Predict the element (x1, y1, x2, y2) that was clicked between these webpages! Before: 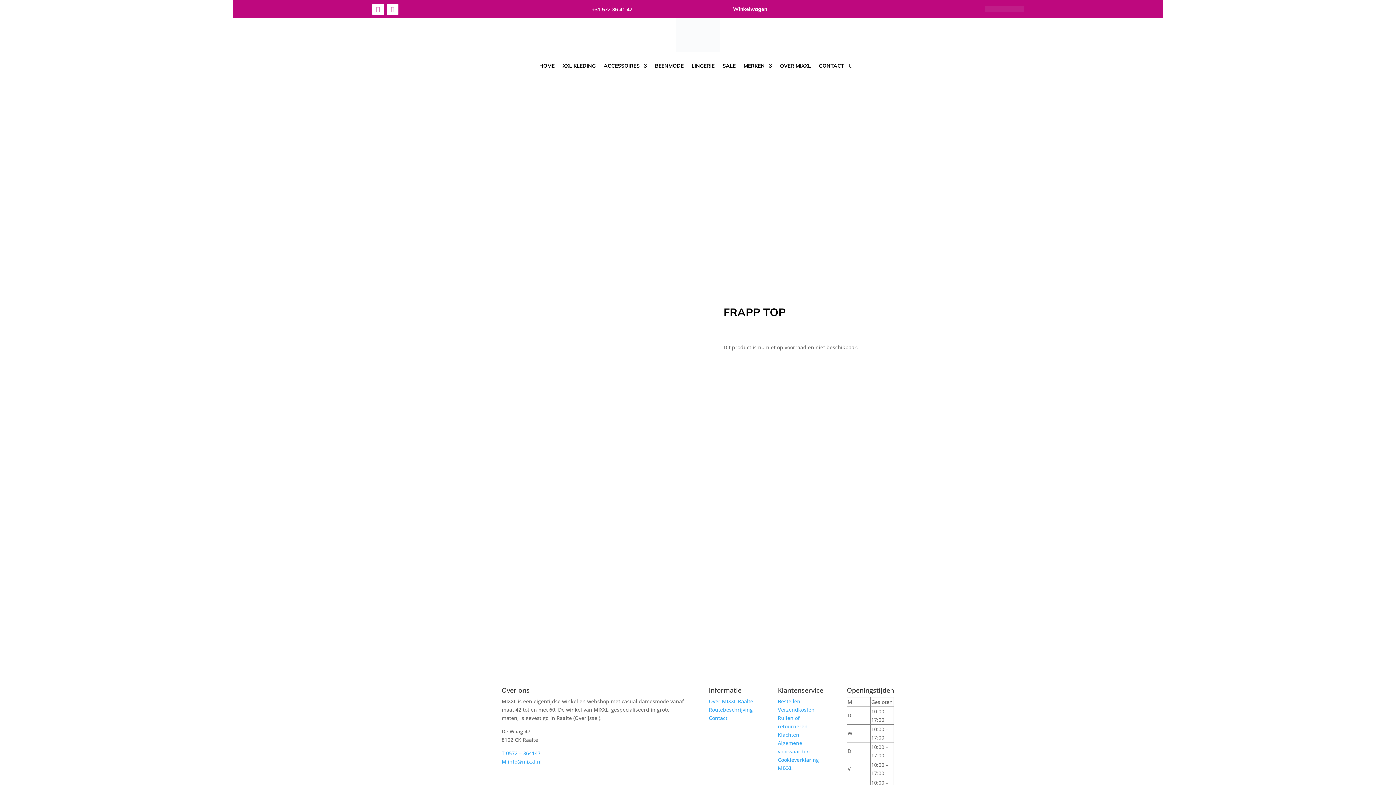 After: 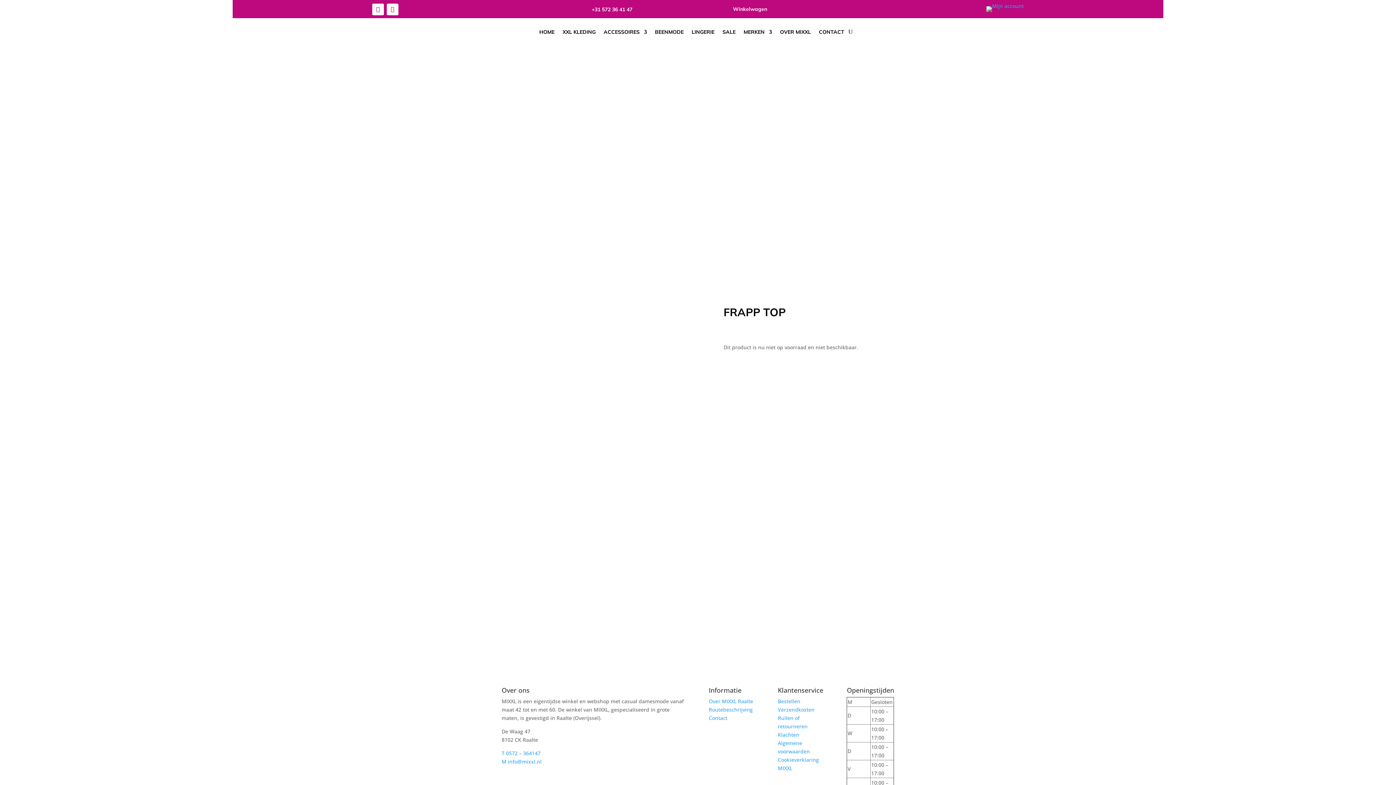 Action: bbox: (501, 758, 541, 765) label: M info@mixxl.nl